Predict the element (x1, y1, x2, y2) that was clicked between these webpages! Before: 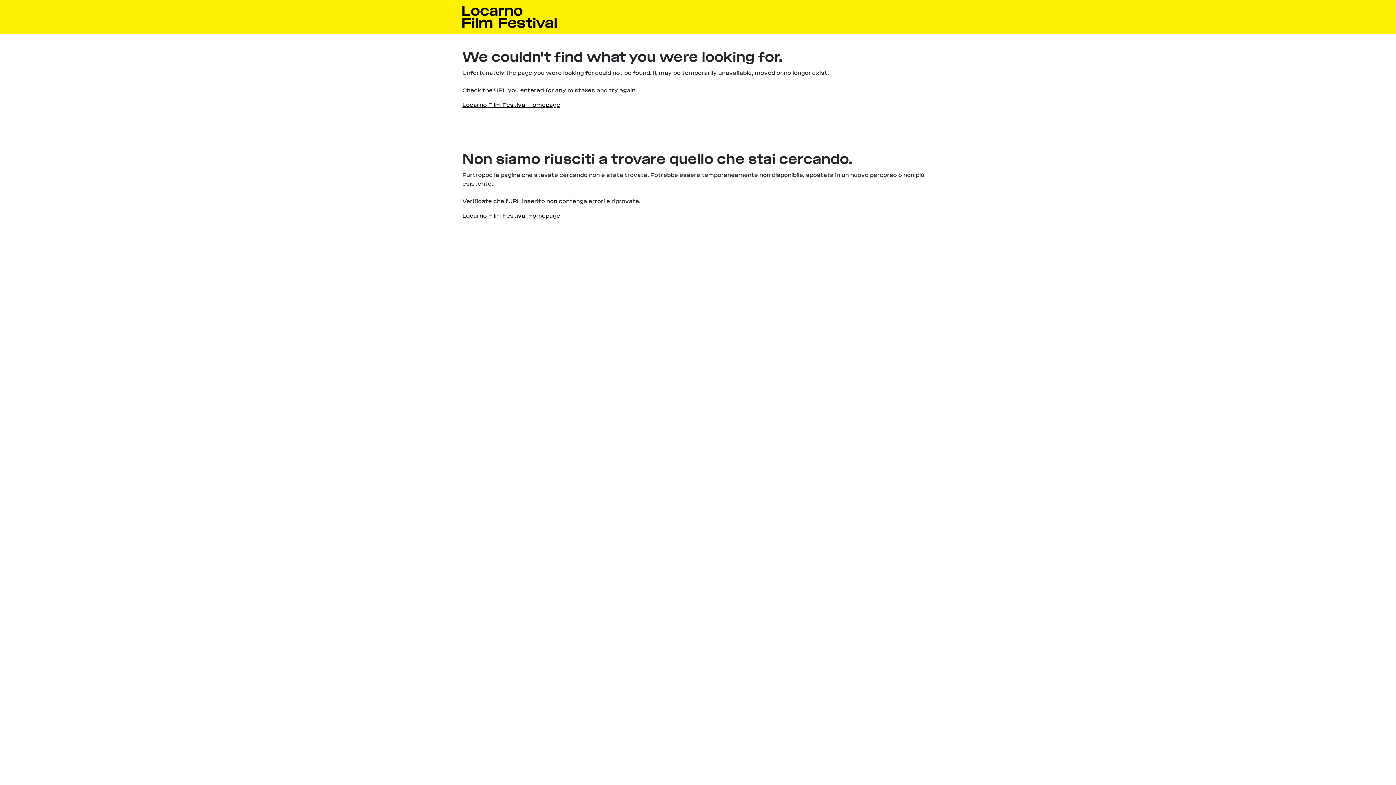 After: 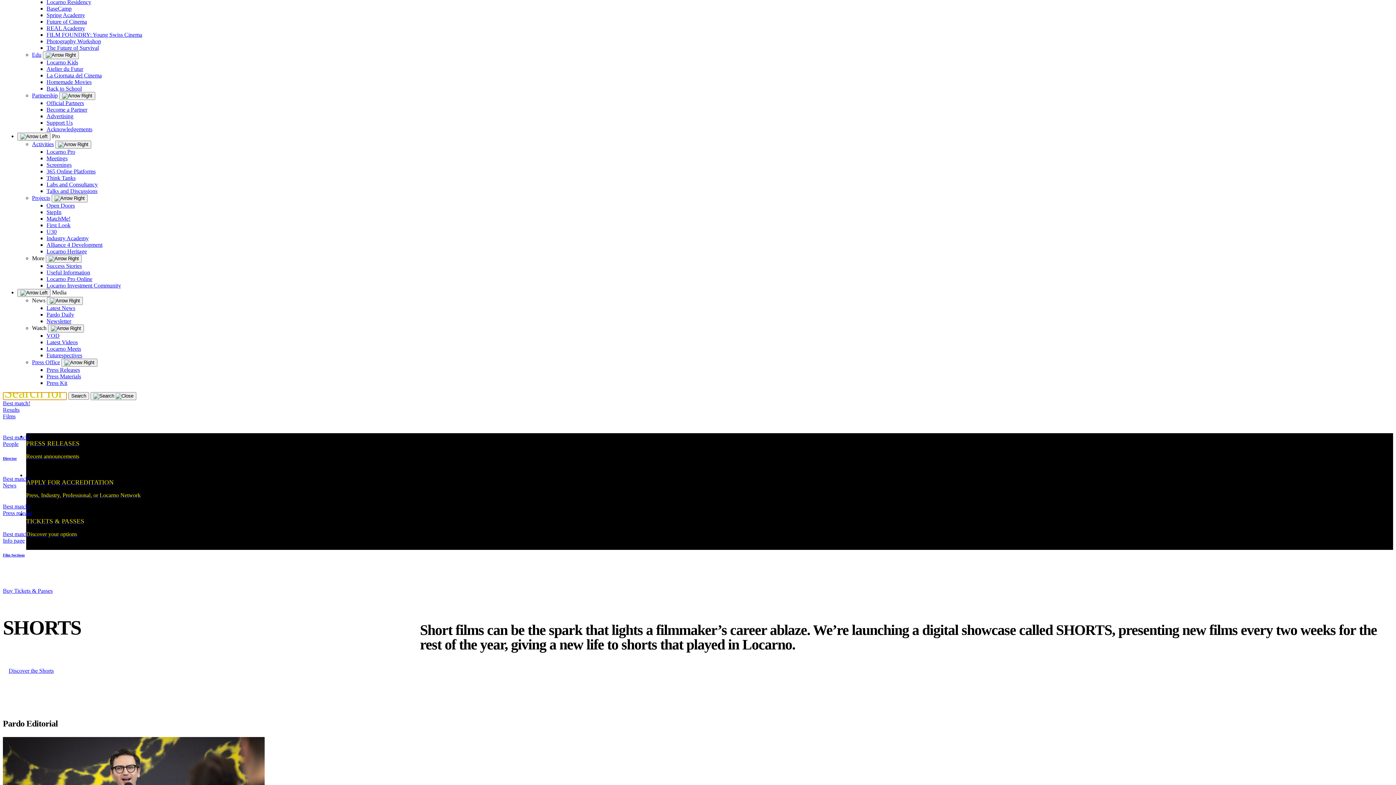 Action: label: Locarno Film Festival Homepage bbox: (462, 212, 560, 219)